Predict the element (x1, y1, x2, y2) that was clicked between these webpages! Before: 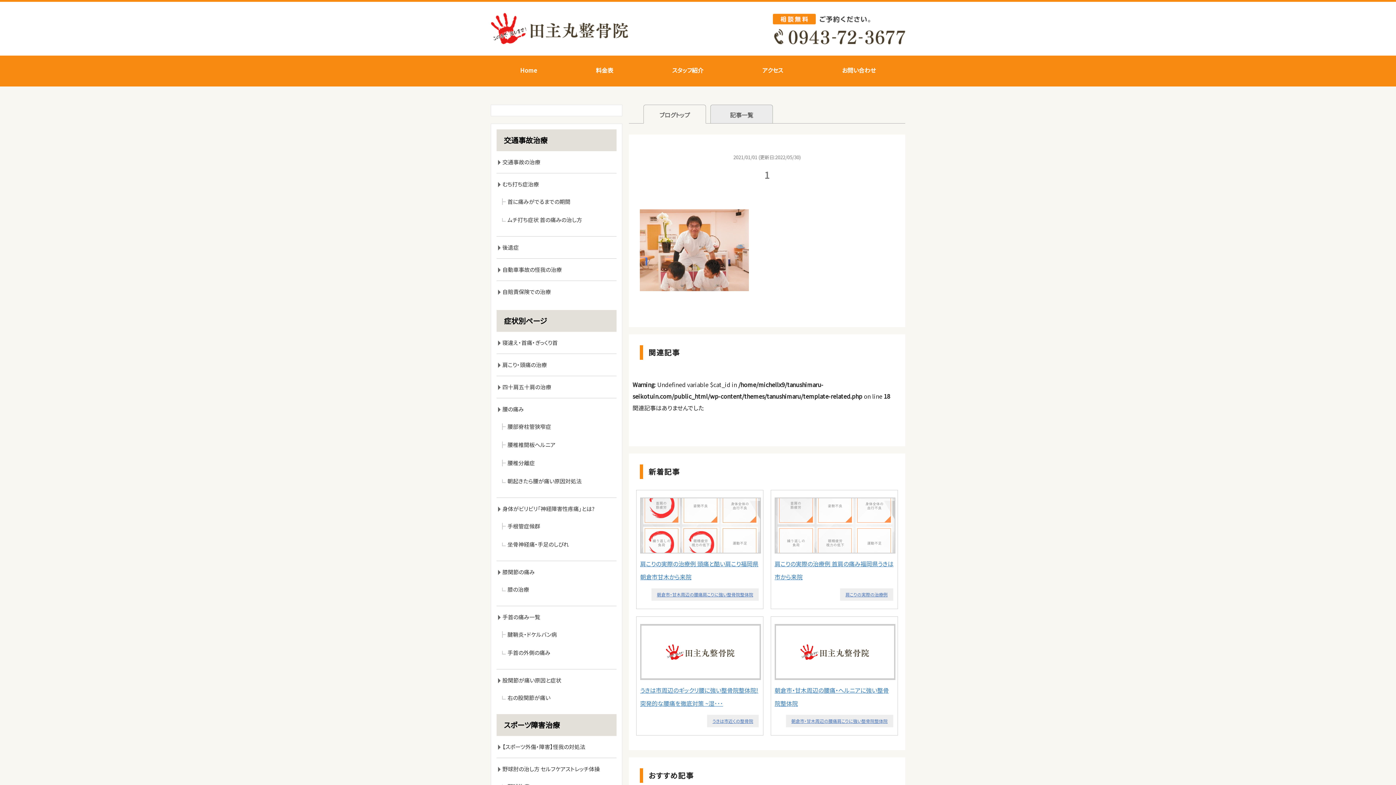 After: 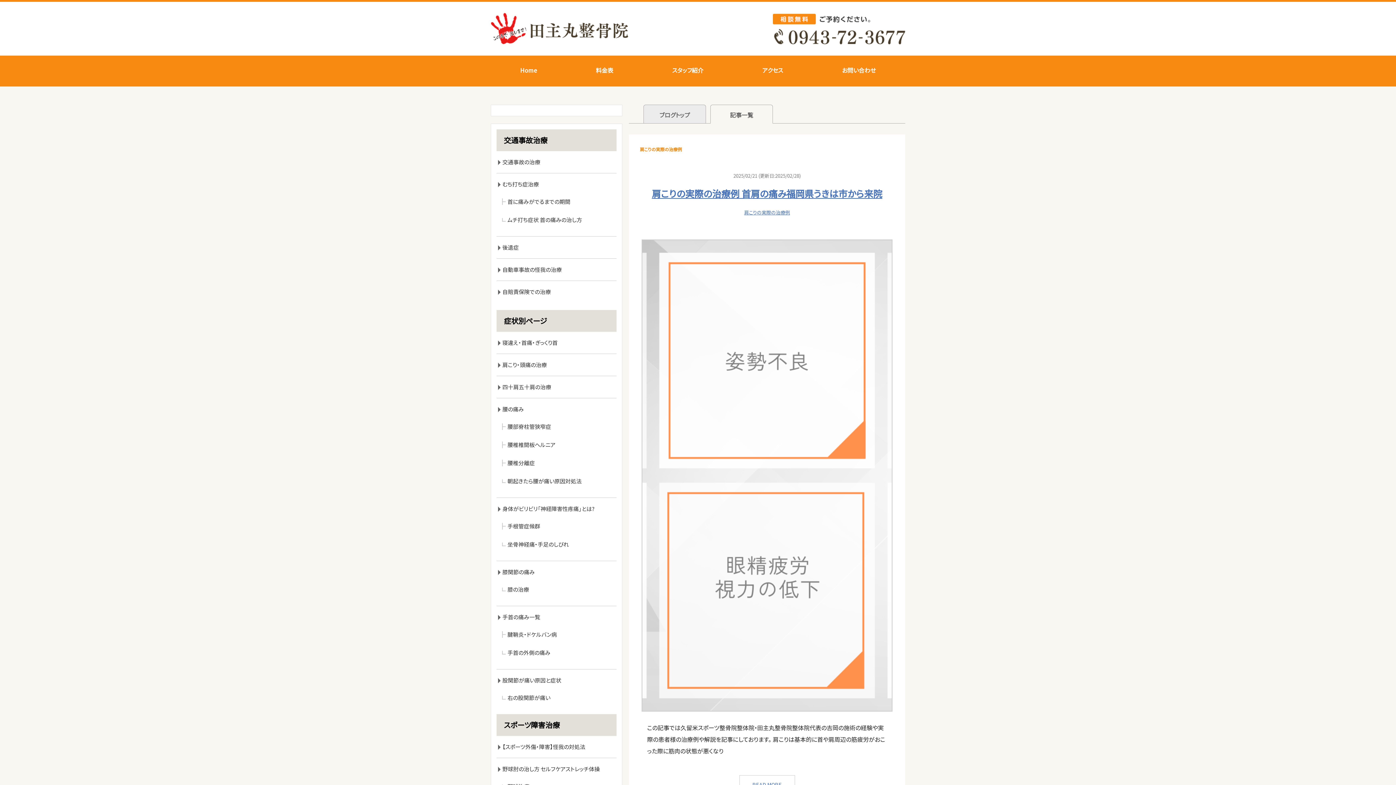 Action: label: 肩こりの実際の治療例 bbox: (840, 588, 893, 601)